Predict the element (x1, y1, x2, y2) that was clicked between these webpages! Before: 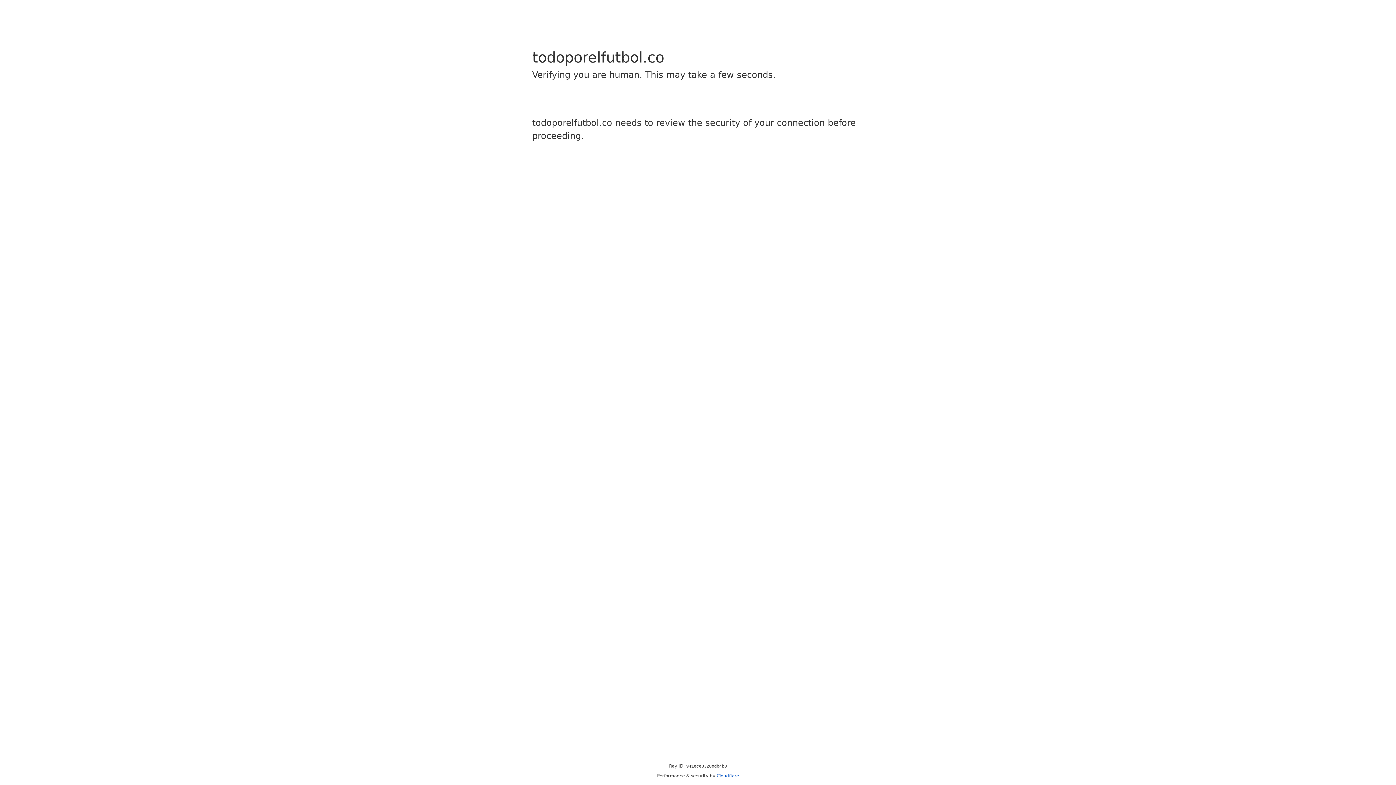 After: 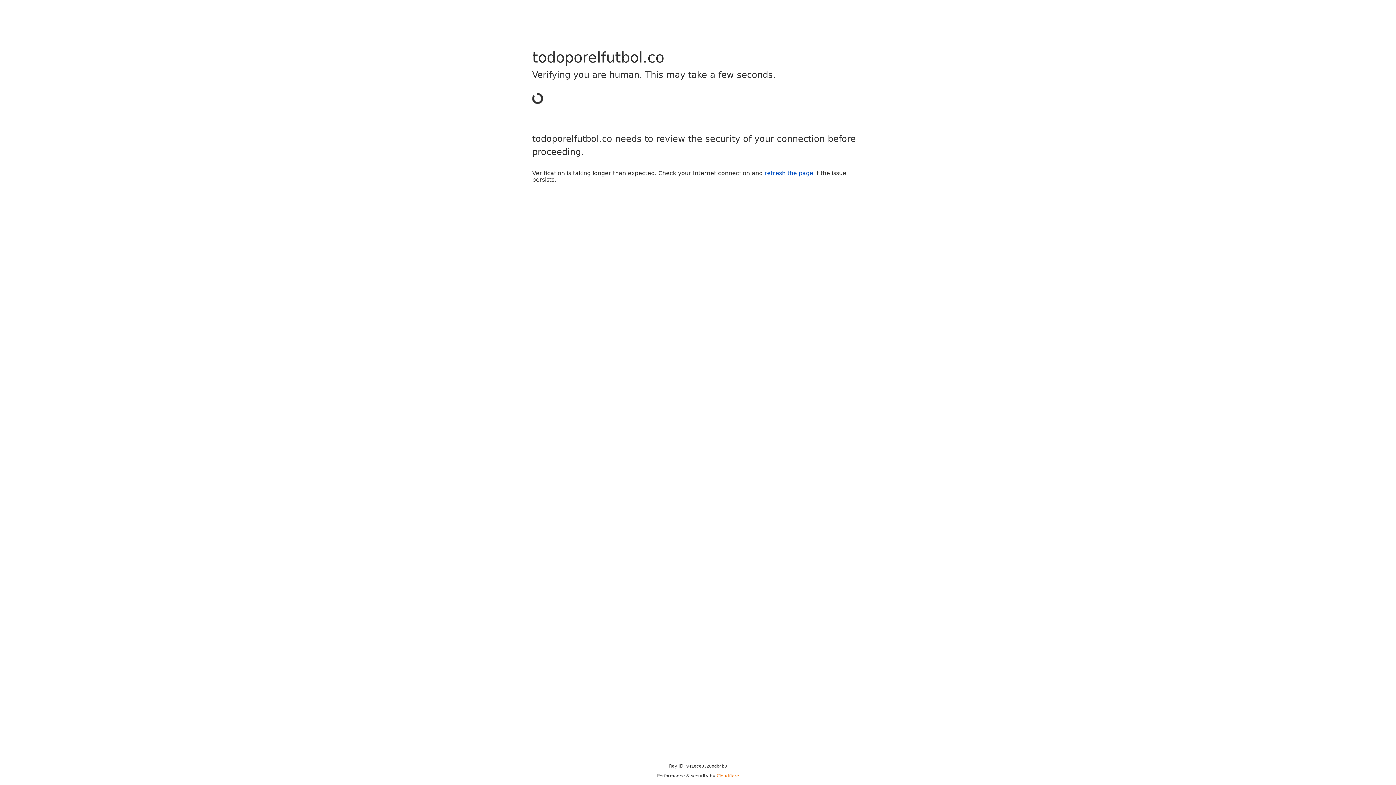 Action: bbox: (716, 773, 739, 778) label: Cloudflare